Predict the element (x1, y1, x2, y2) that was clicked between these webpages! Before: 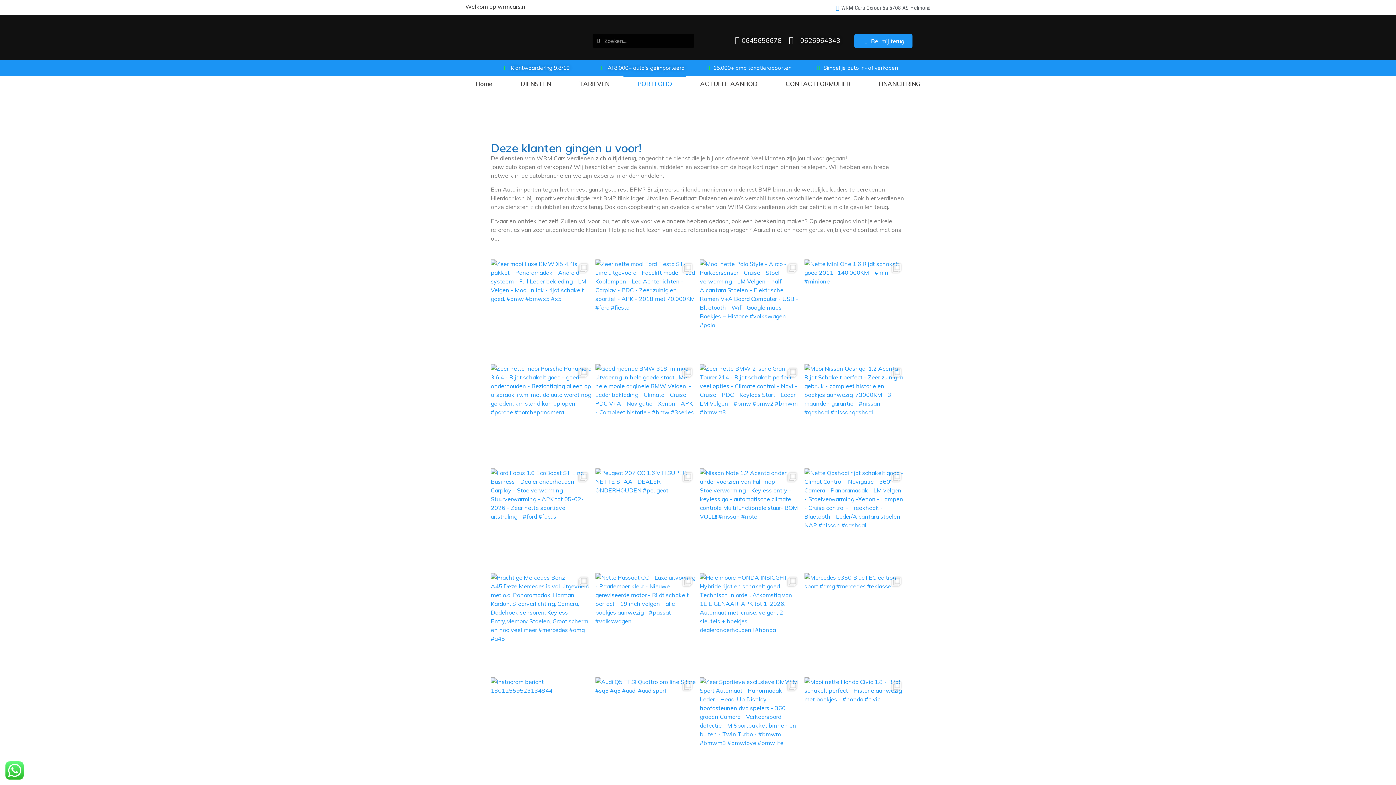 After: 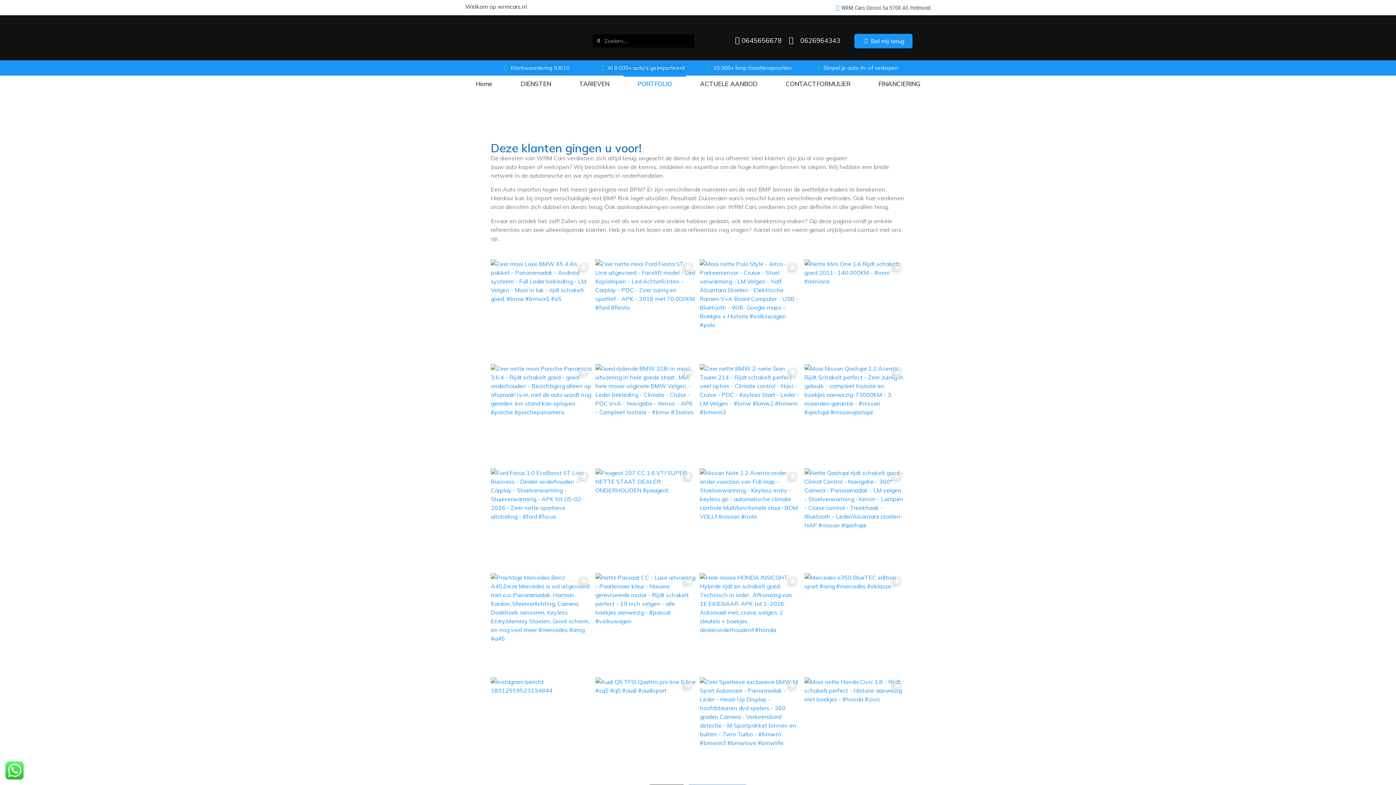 Action: bbox: (854, 36, 912, 45) label: Bel mij terug